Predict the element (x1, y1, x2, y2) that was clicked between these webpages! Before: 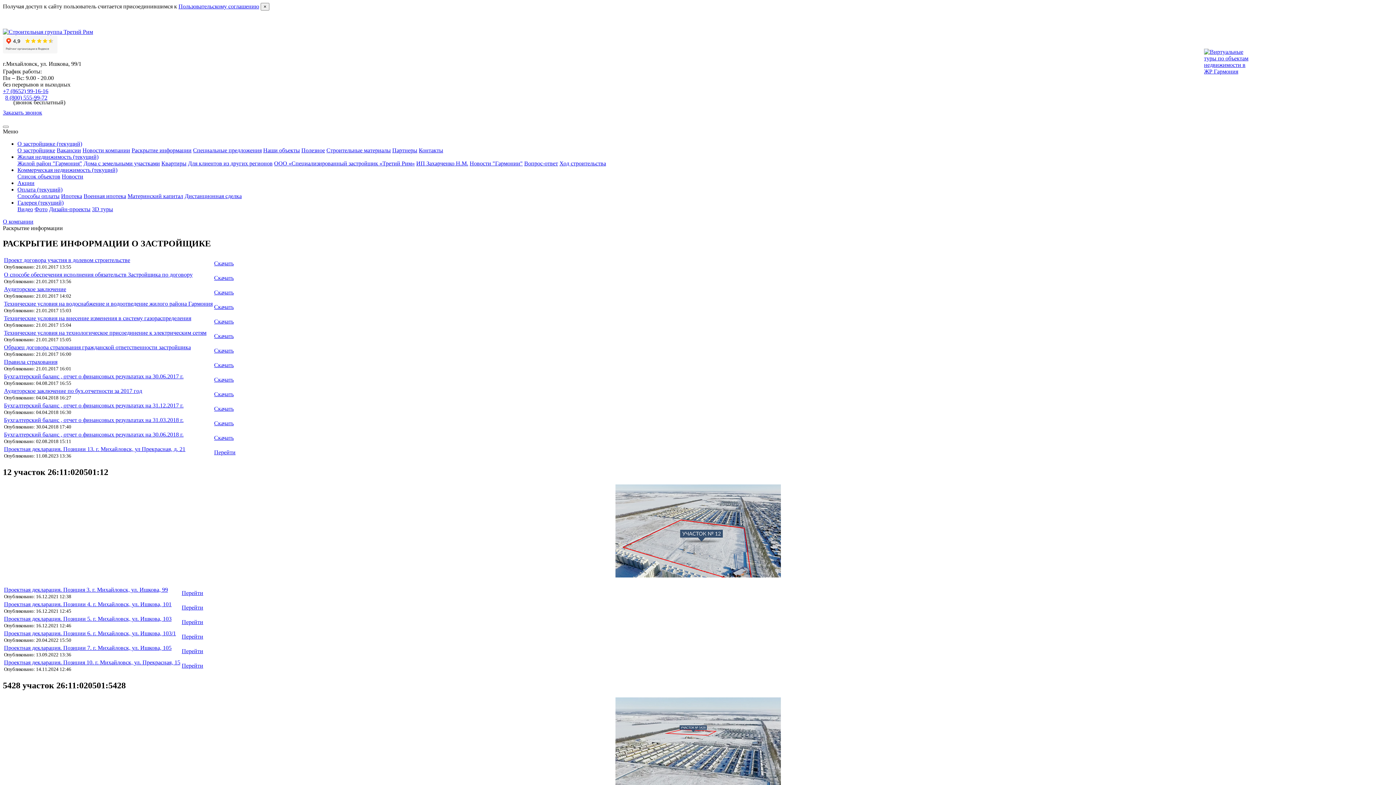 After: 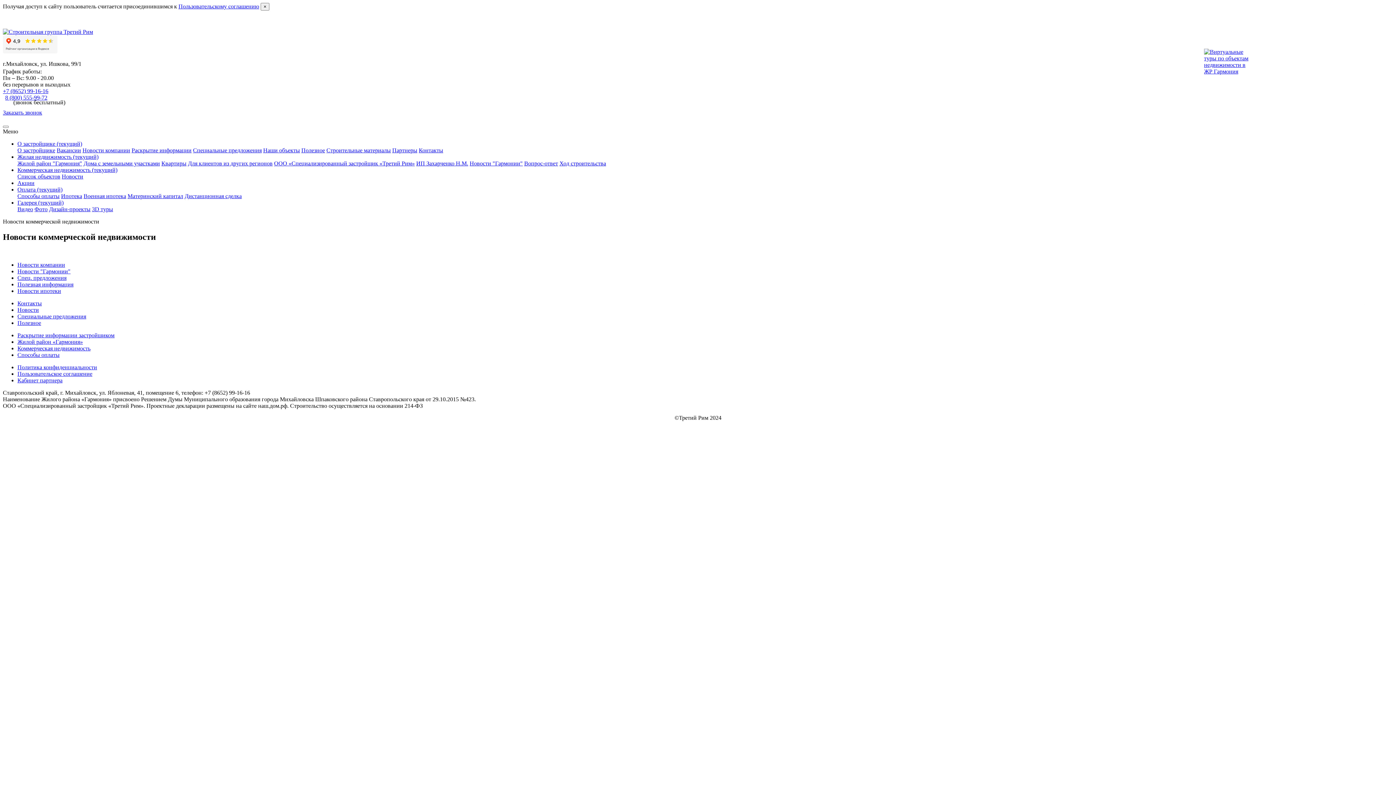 Action: bbox: (61, 173, 83, 179) label: Новости